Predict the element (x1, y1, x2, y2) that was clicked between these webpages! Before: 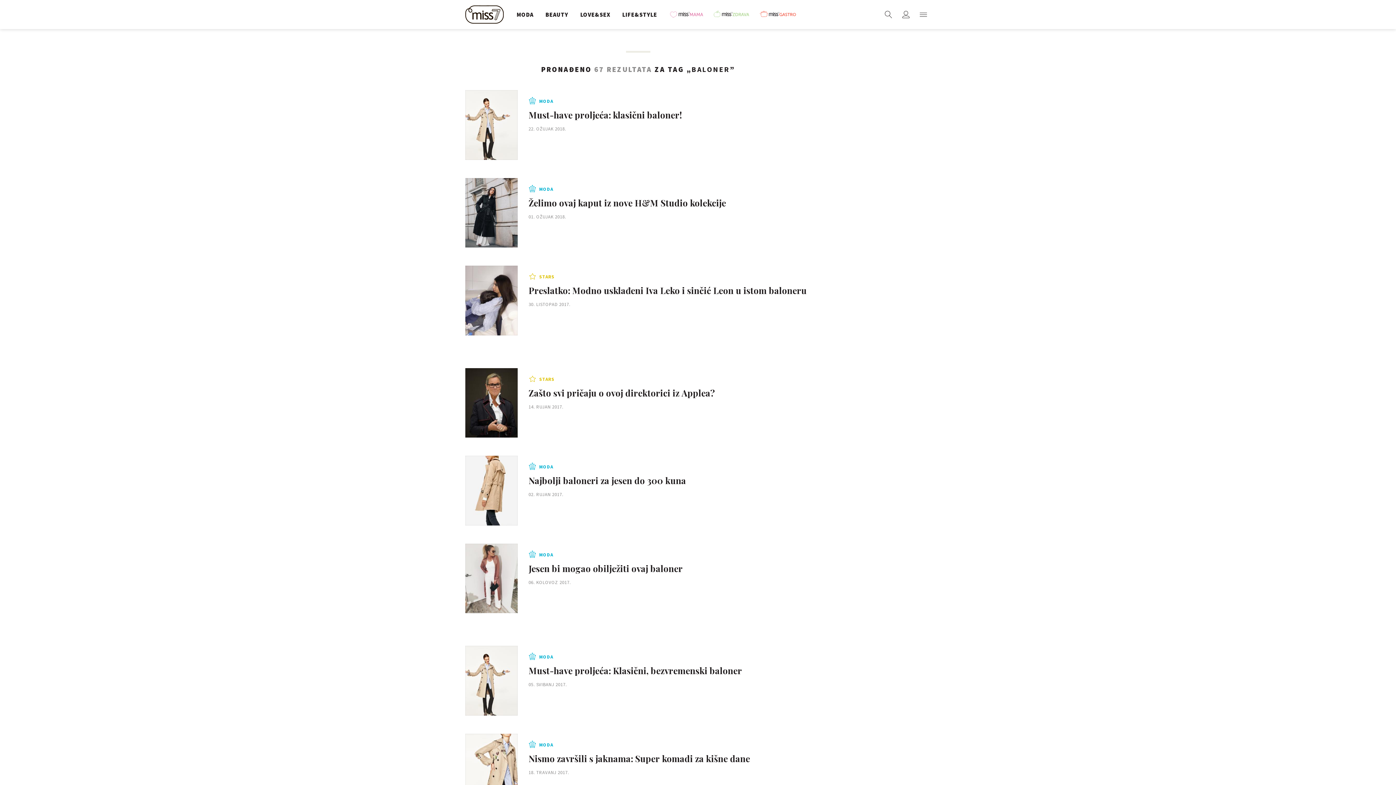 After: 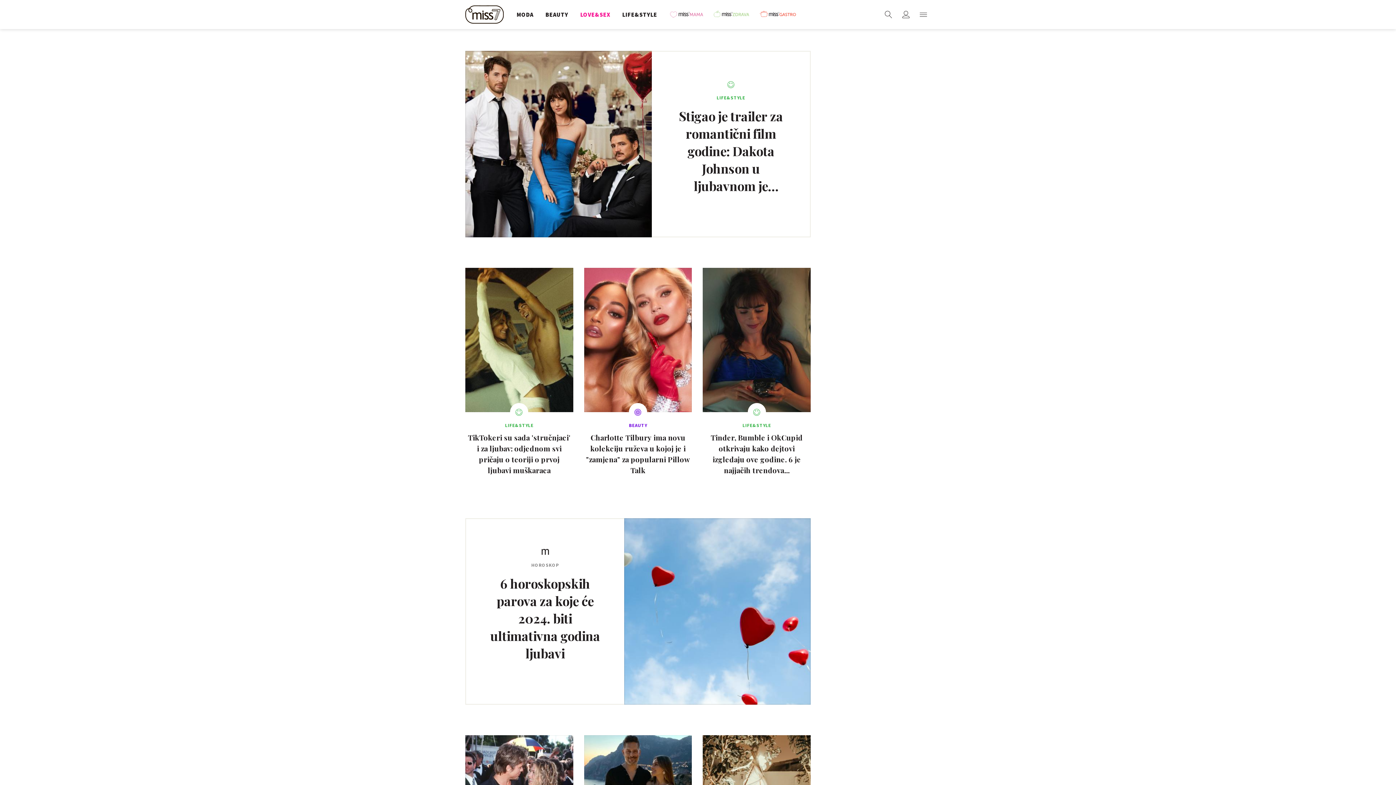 Action: label: LOVE&SEX bbox: (580, 0, 610, 29)